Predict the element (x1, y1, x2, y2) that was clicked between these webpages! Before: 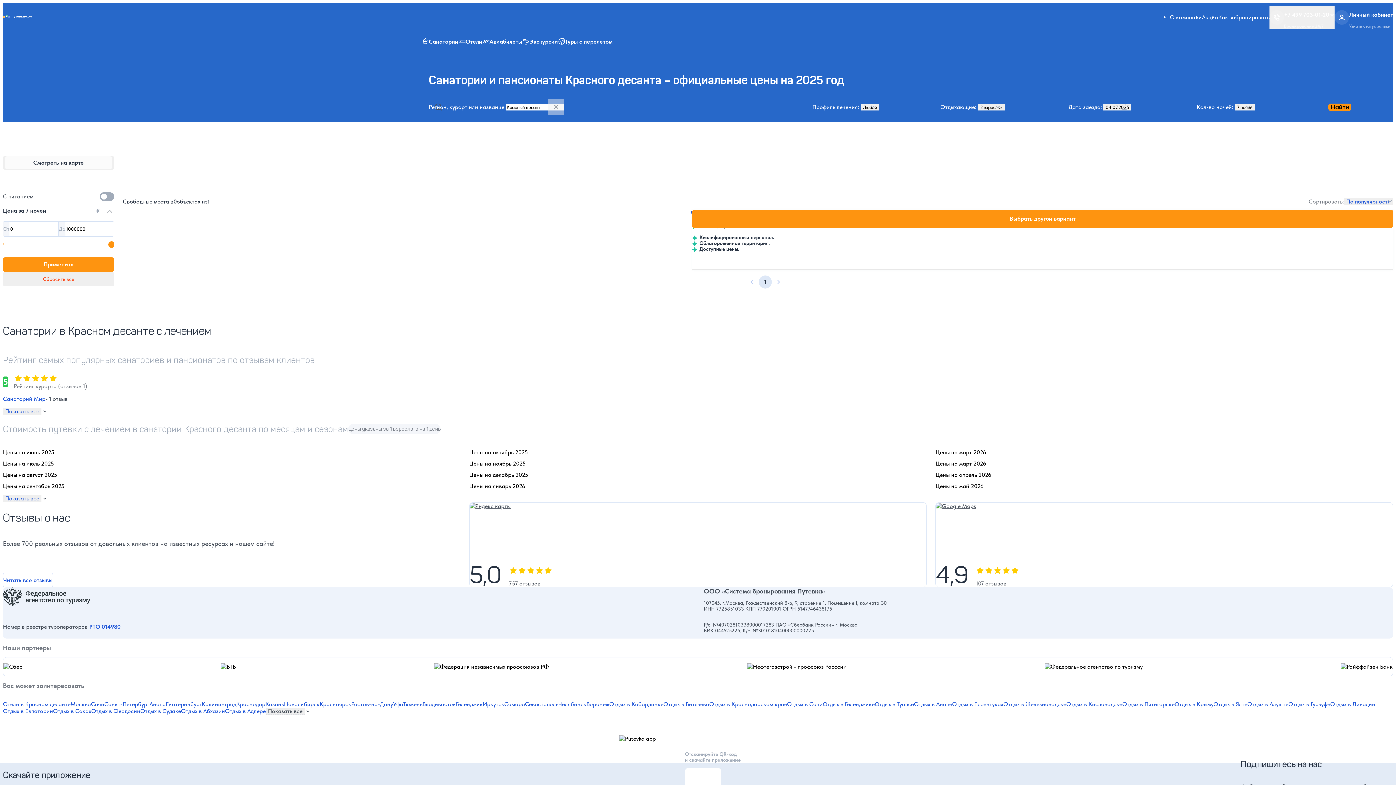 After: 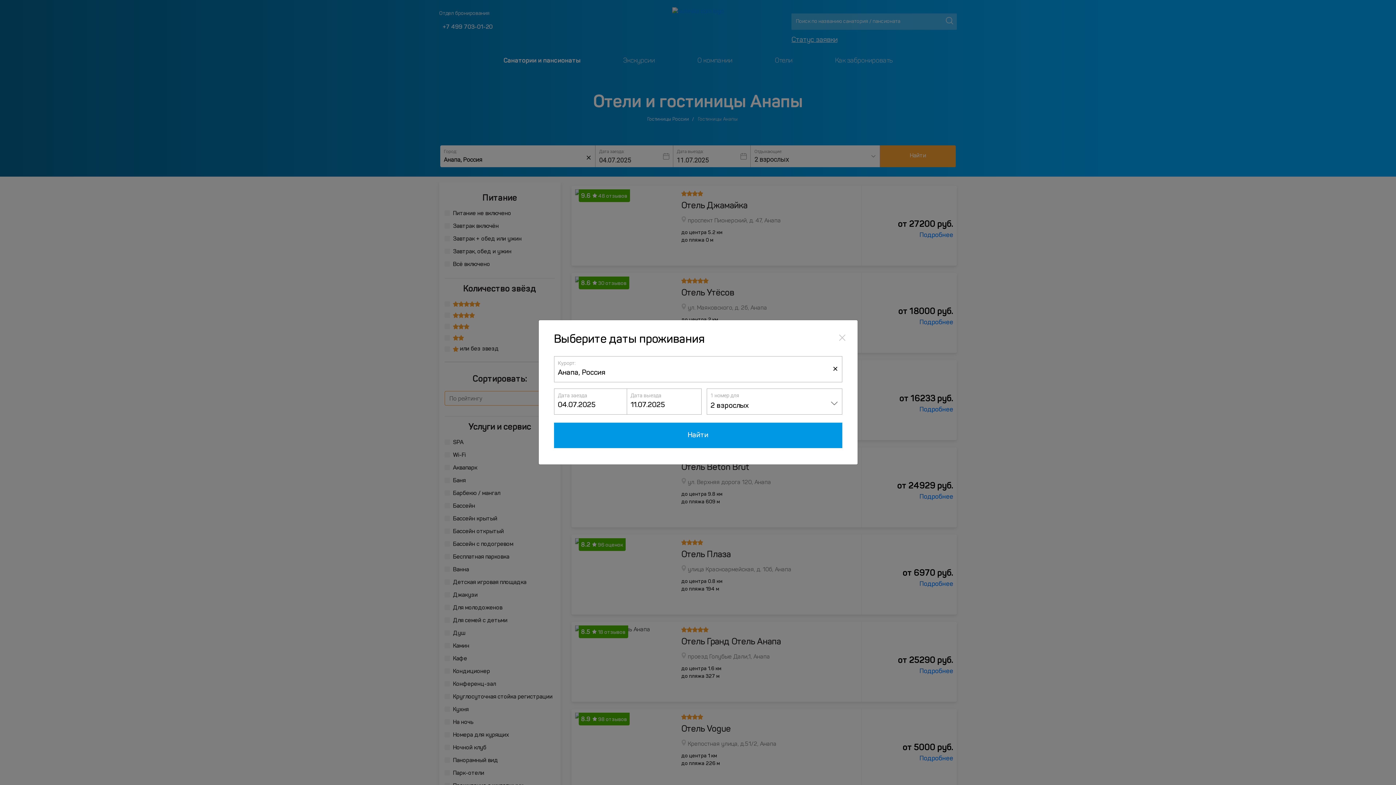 Action: bbox: (149, 701, 165, 708) label: Анапа